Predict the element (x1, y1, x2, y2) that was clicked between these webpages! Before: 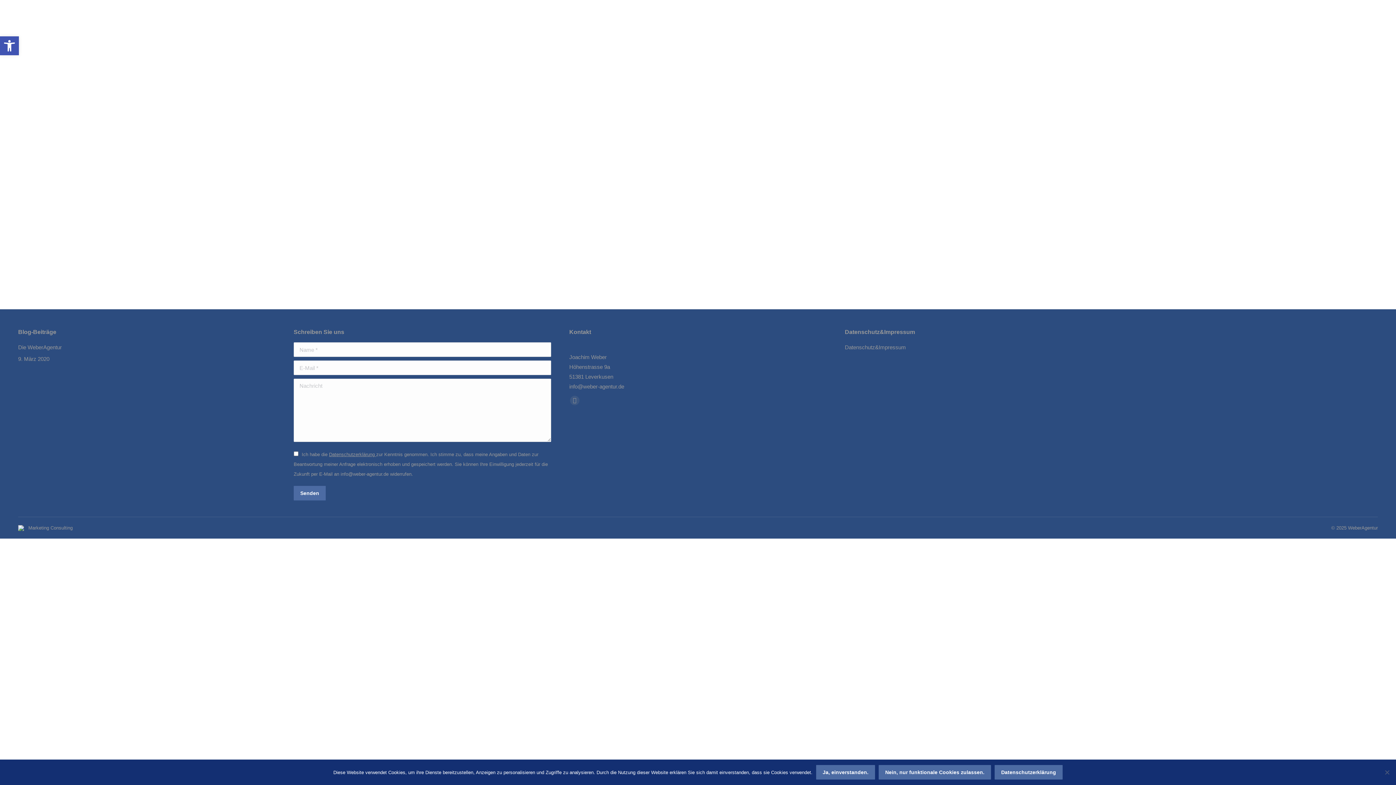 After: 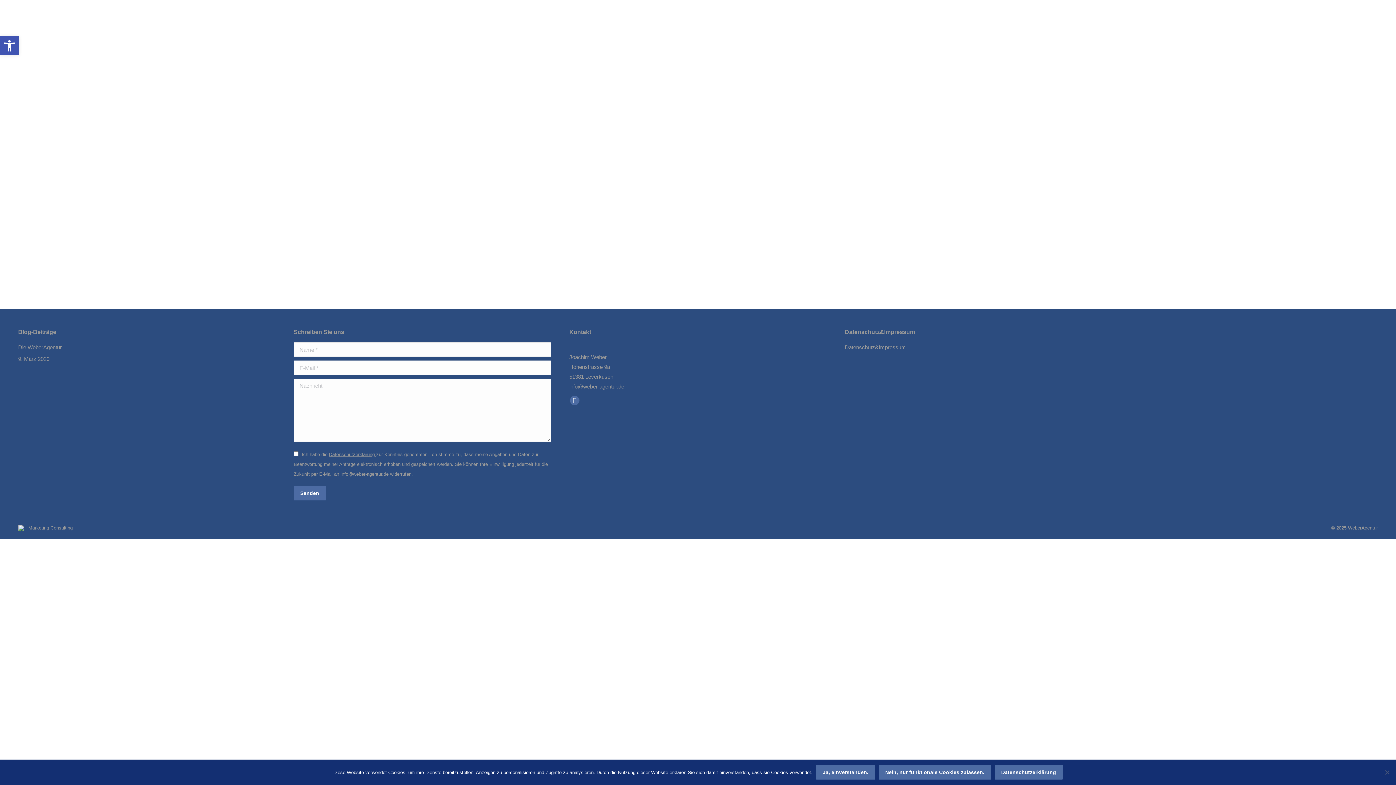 Action: bbox: (570, 396, 579, 405) label: Facebook page opens in new window